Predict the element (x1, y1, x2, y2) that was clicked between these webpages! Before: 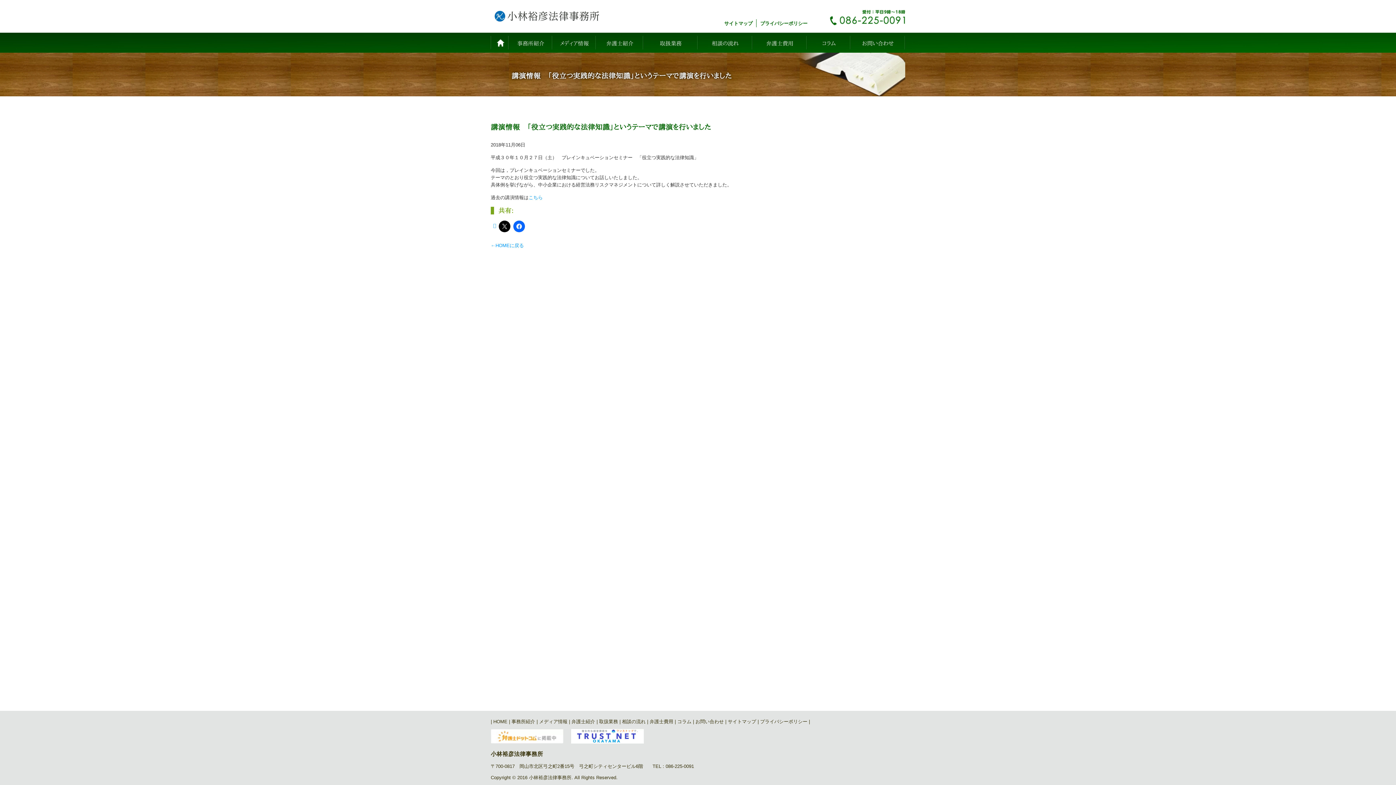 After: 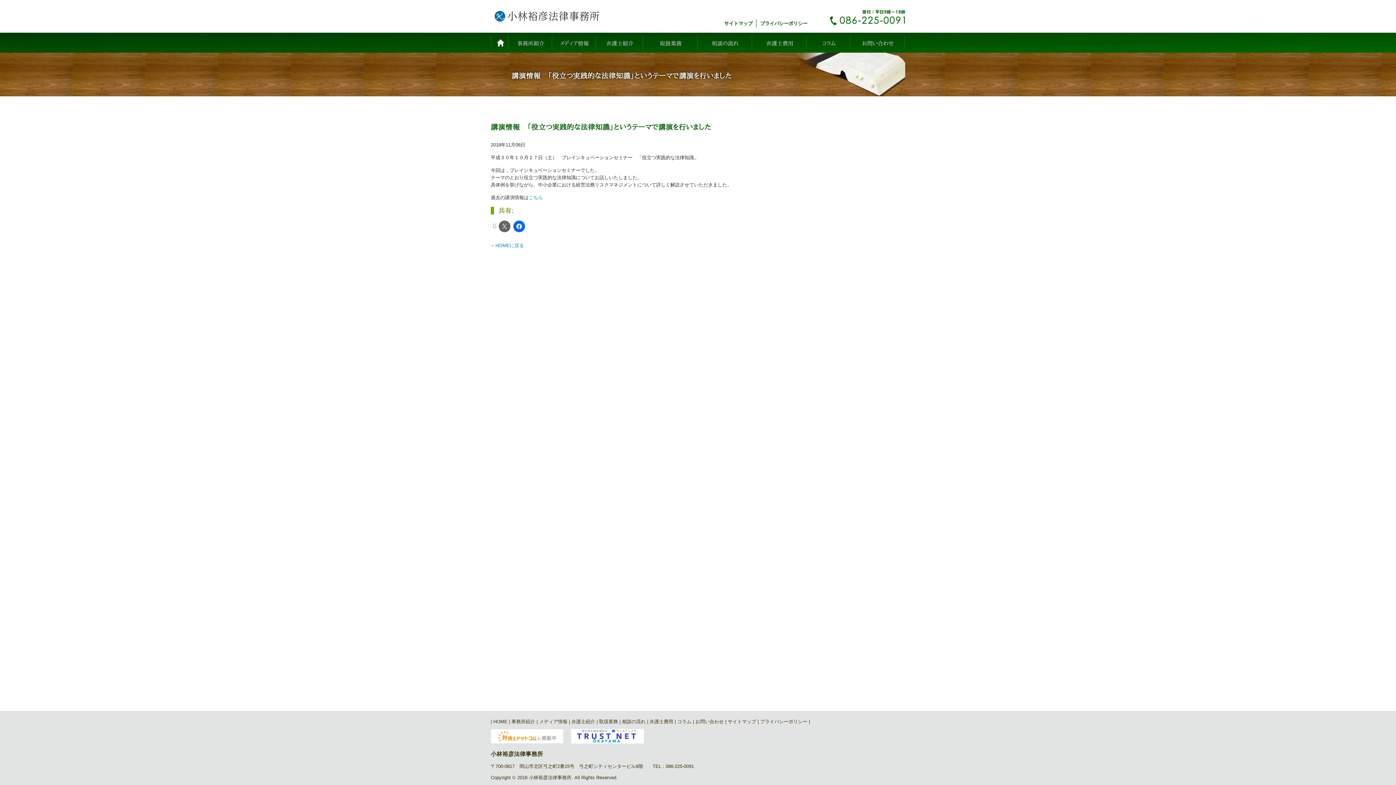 Action: bbox: (498, 220, 510, 232)